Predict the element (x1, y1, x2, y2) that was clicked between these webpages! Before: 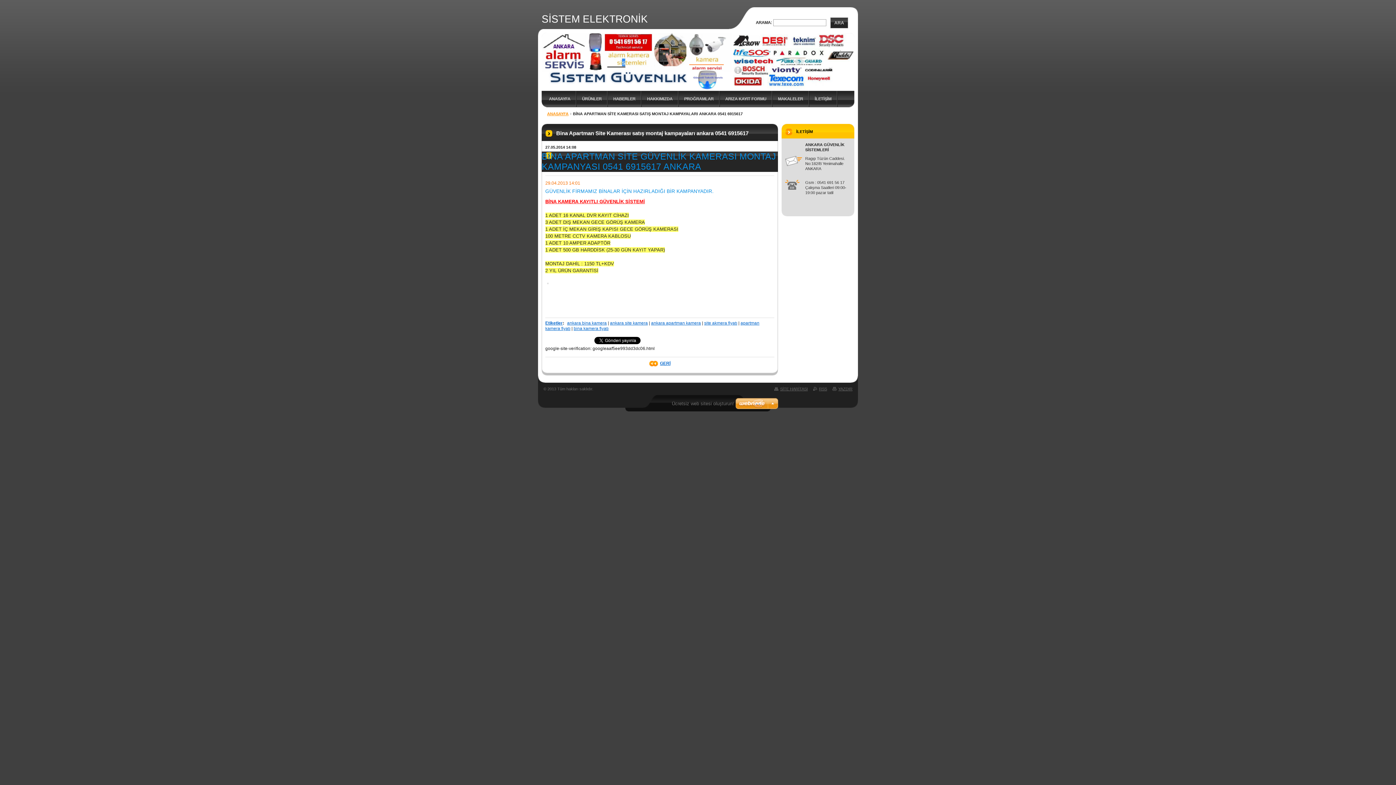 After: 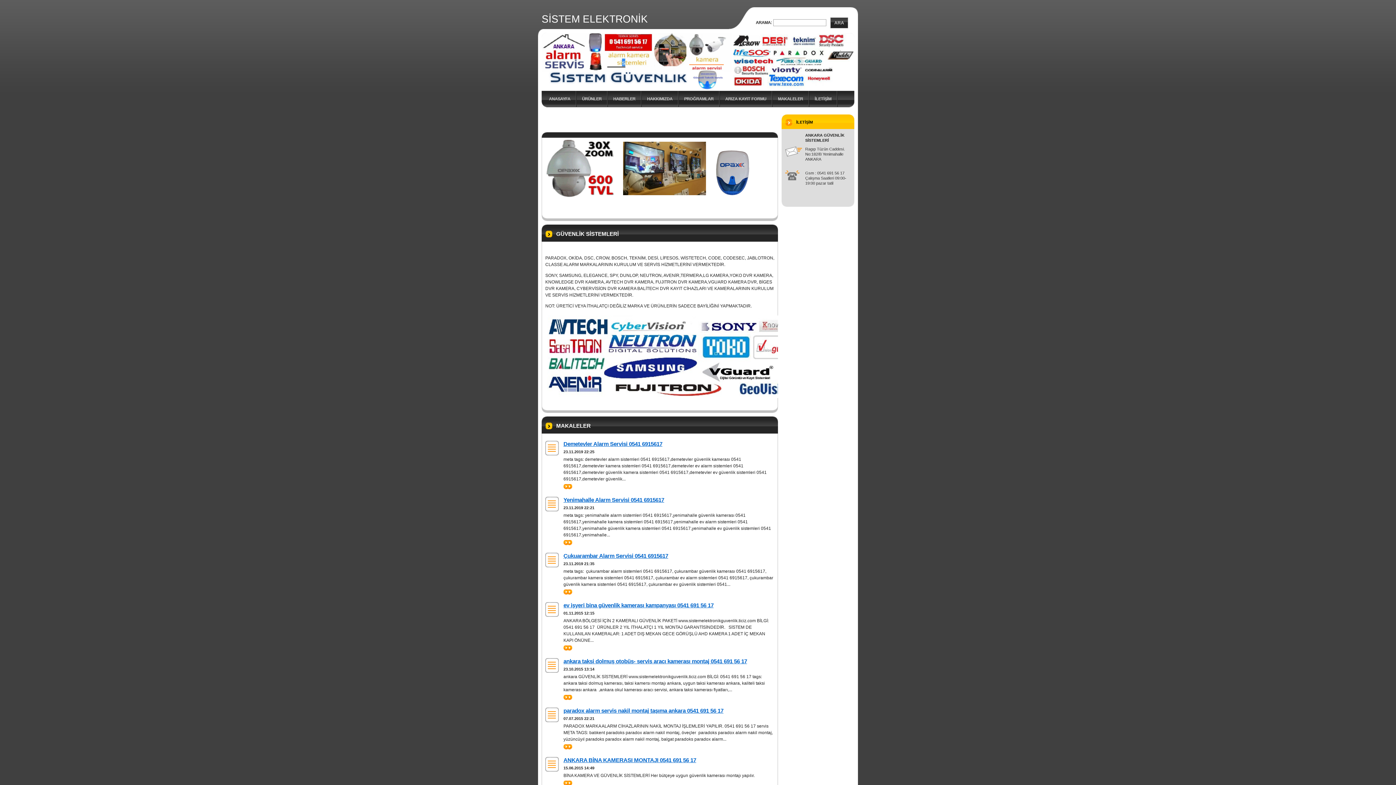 Action: label: SİSTEM ELEKTRONİK bbox: (541, 13, 648, 24)